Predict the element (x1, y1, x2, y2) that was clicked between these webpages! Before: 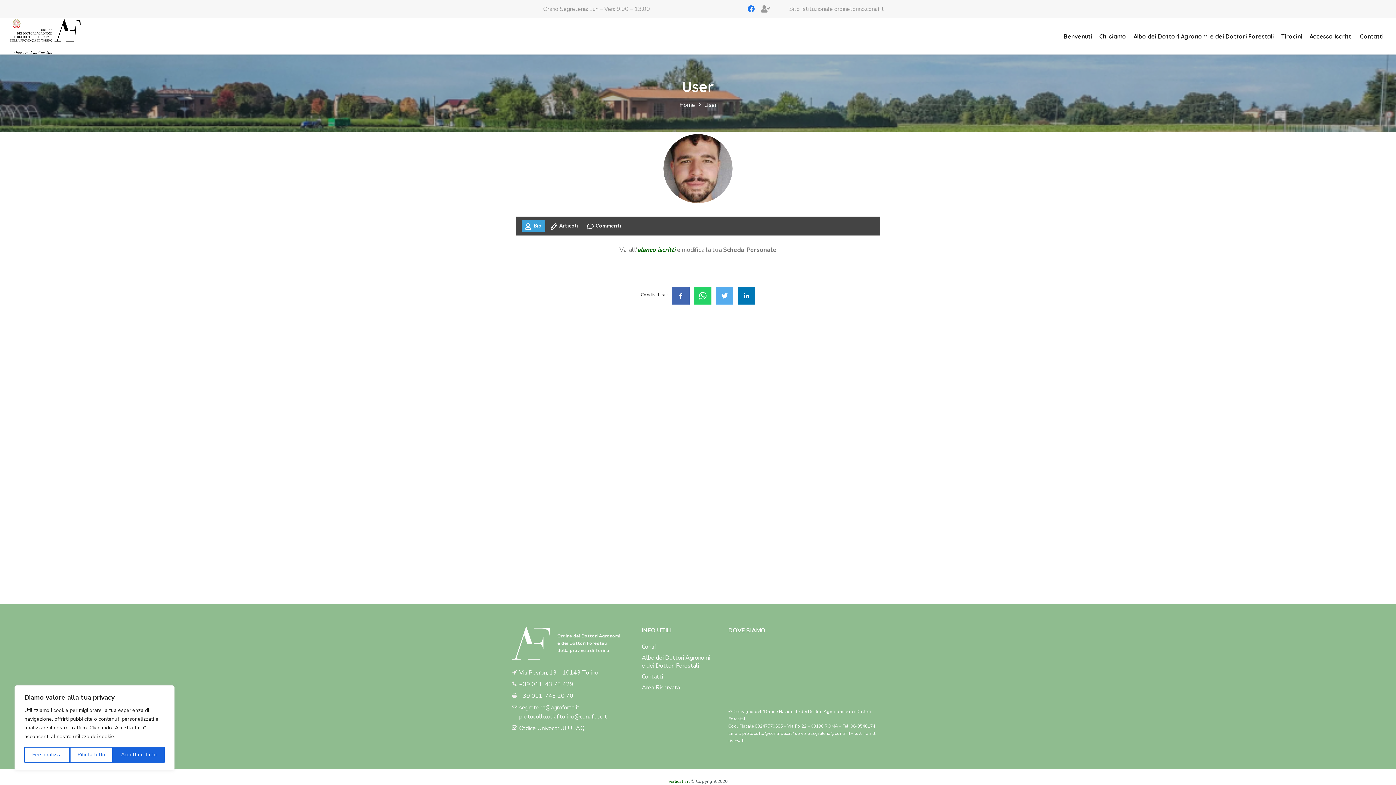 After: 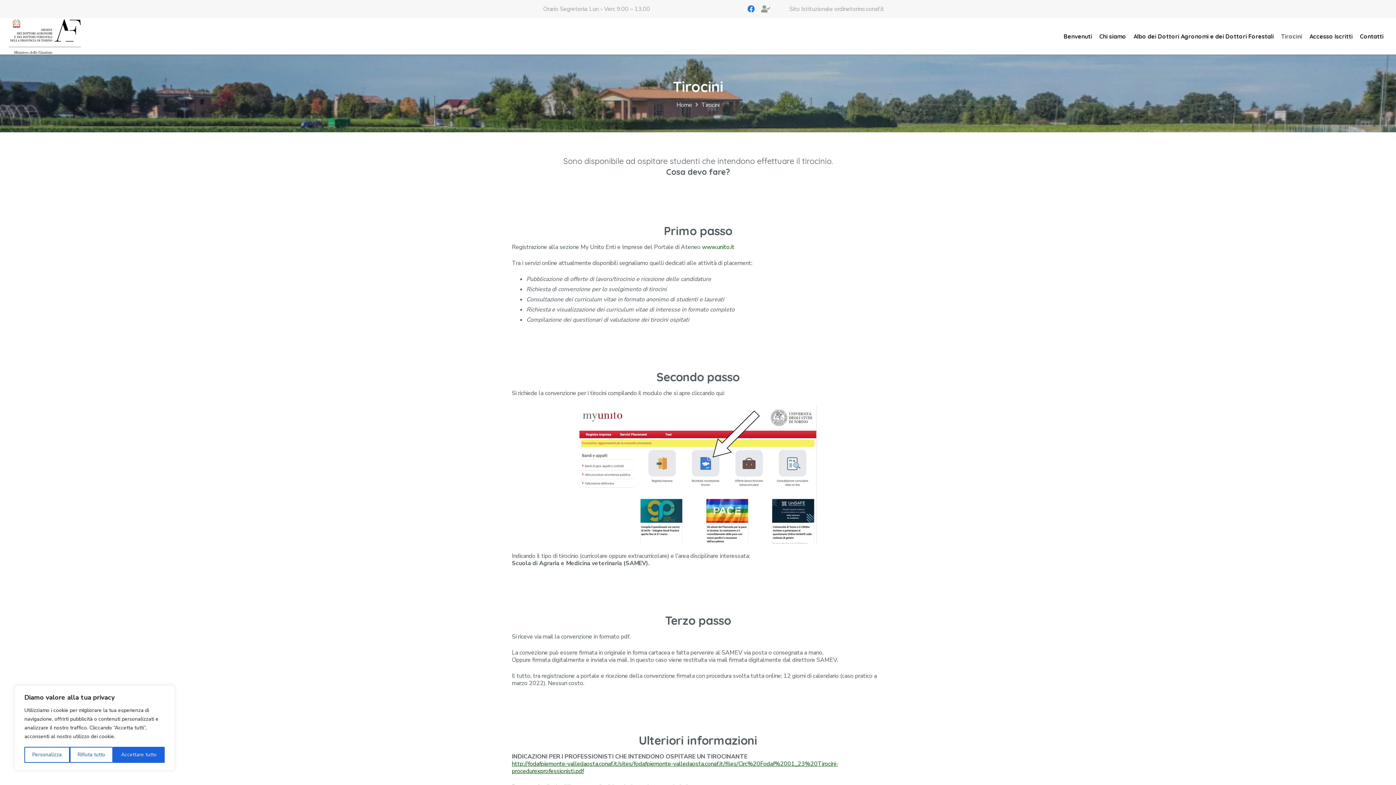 Action: label: Tirocini bbox: (1277, 27, 1306, 45)